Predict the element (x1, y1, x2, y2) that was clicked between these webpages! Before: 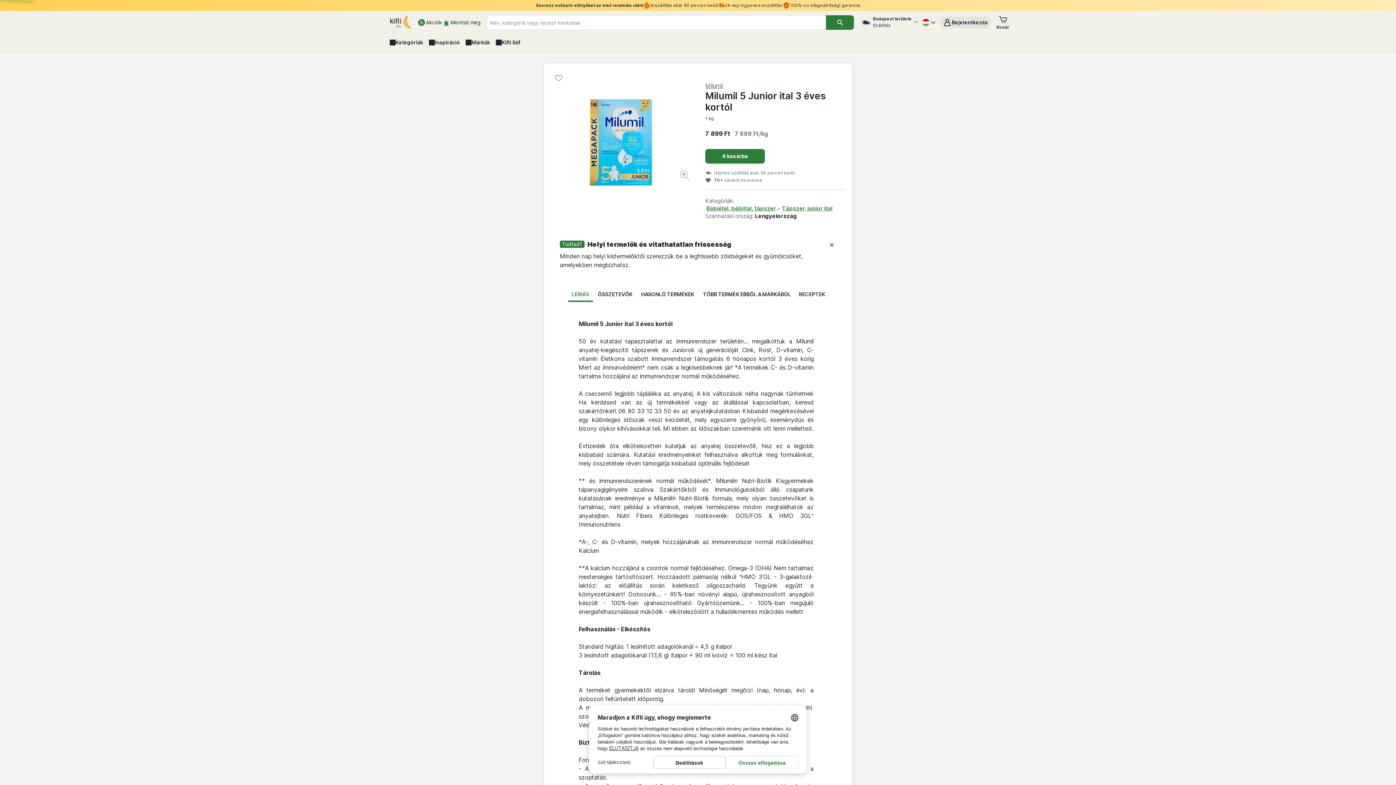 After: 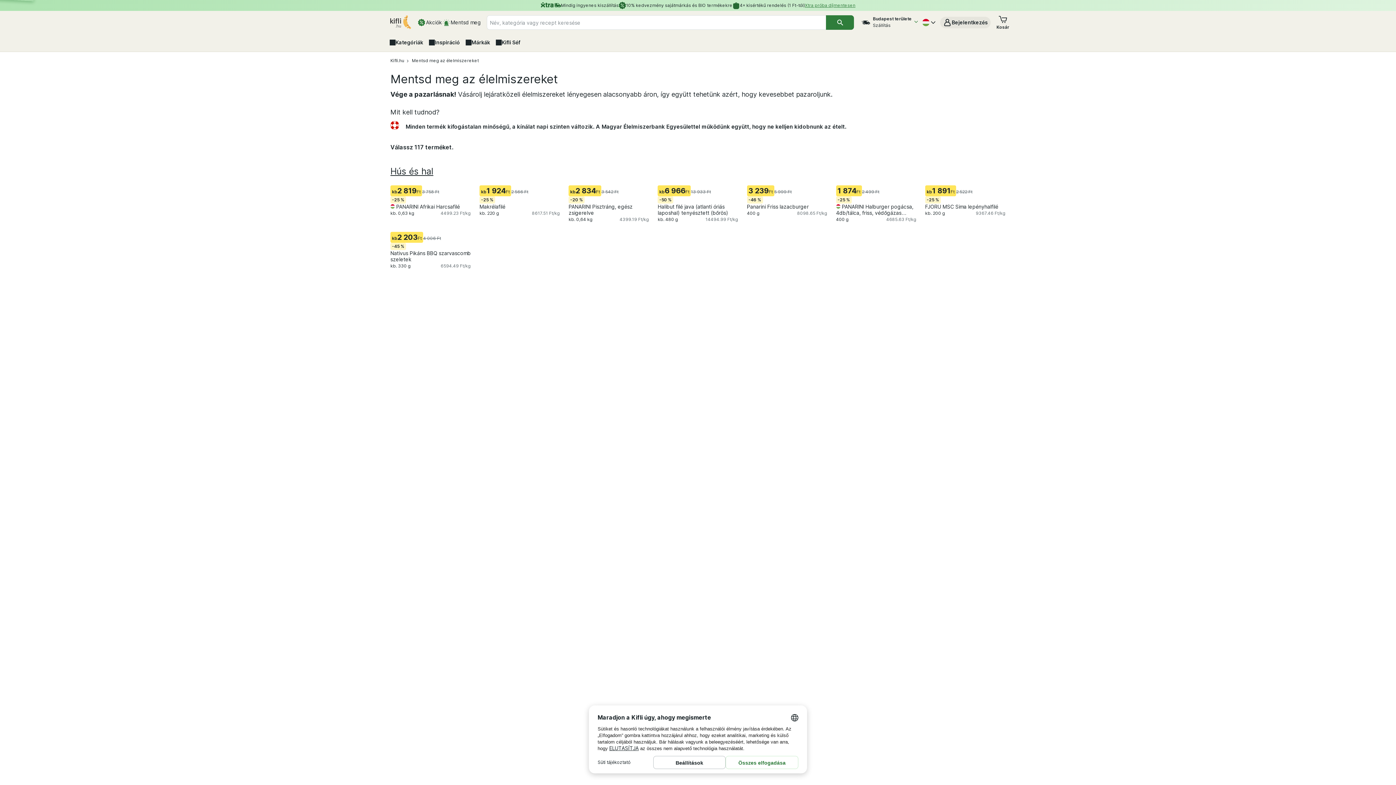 Action: label: Mentsd meg bbox: (442, 15, 481, 29)